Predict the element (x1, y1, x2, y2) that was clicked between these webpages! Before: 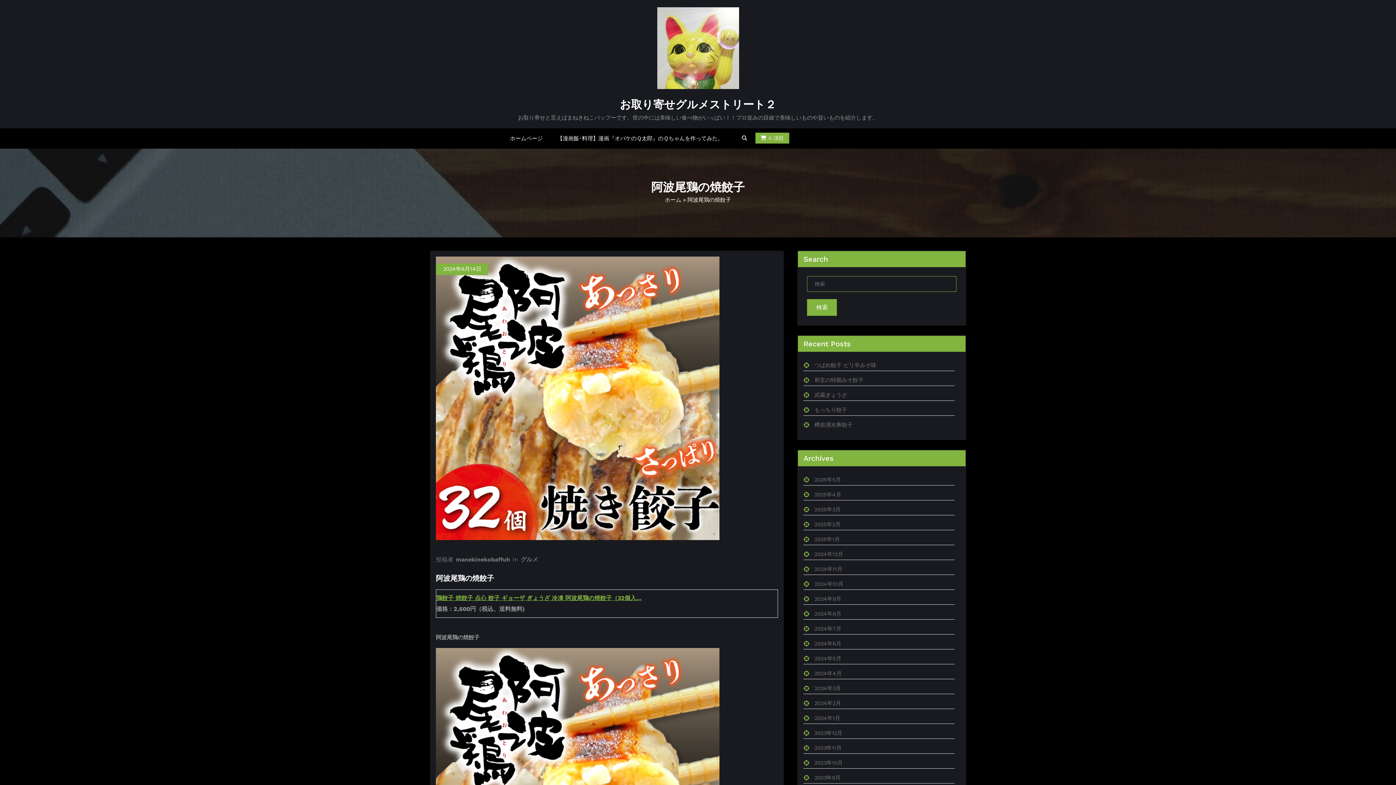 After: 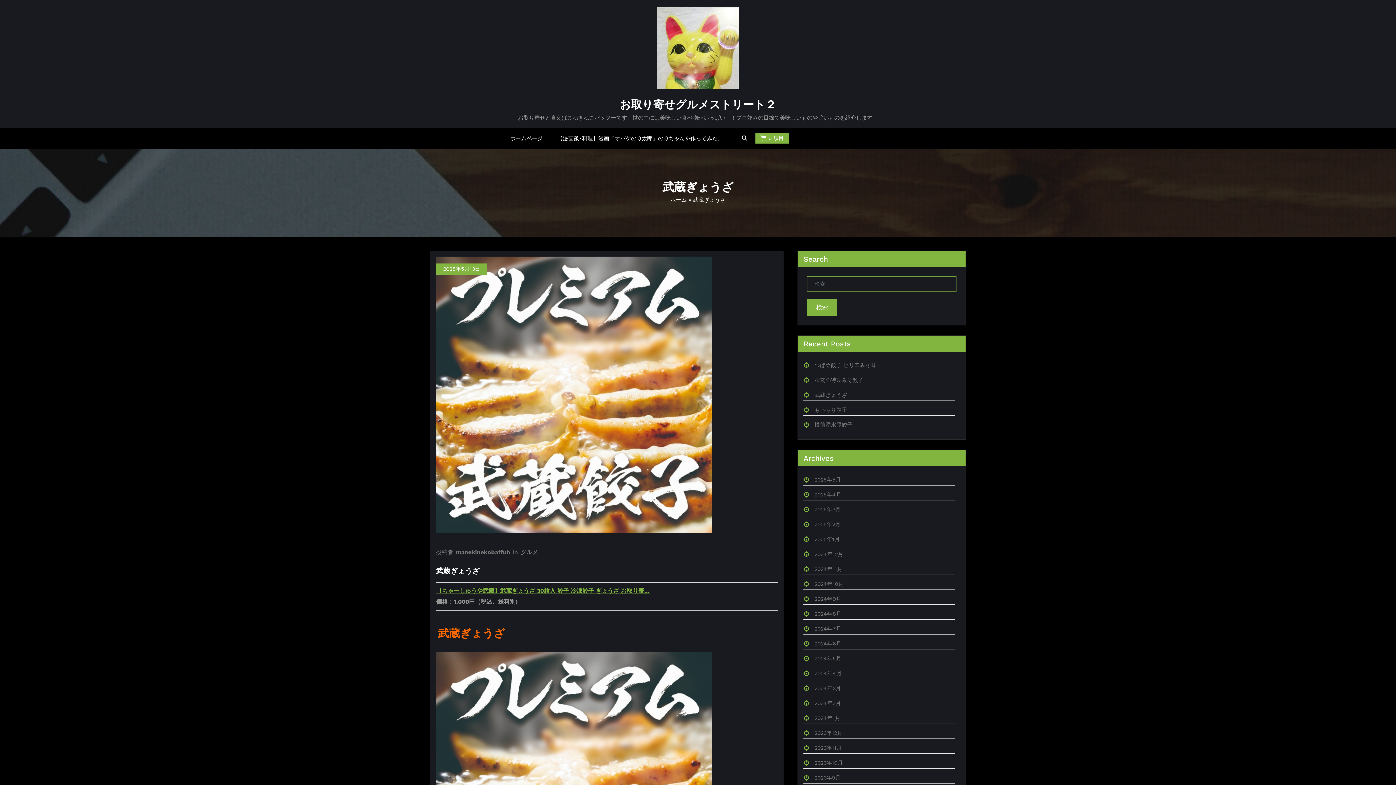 Action: label: 武蔵ぎょうざ bbox: (814, 391, 847, 398)